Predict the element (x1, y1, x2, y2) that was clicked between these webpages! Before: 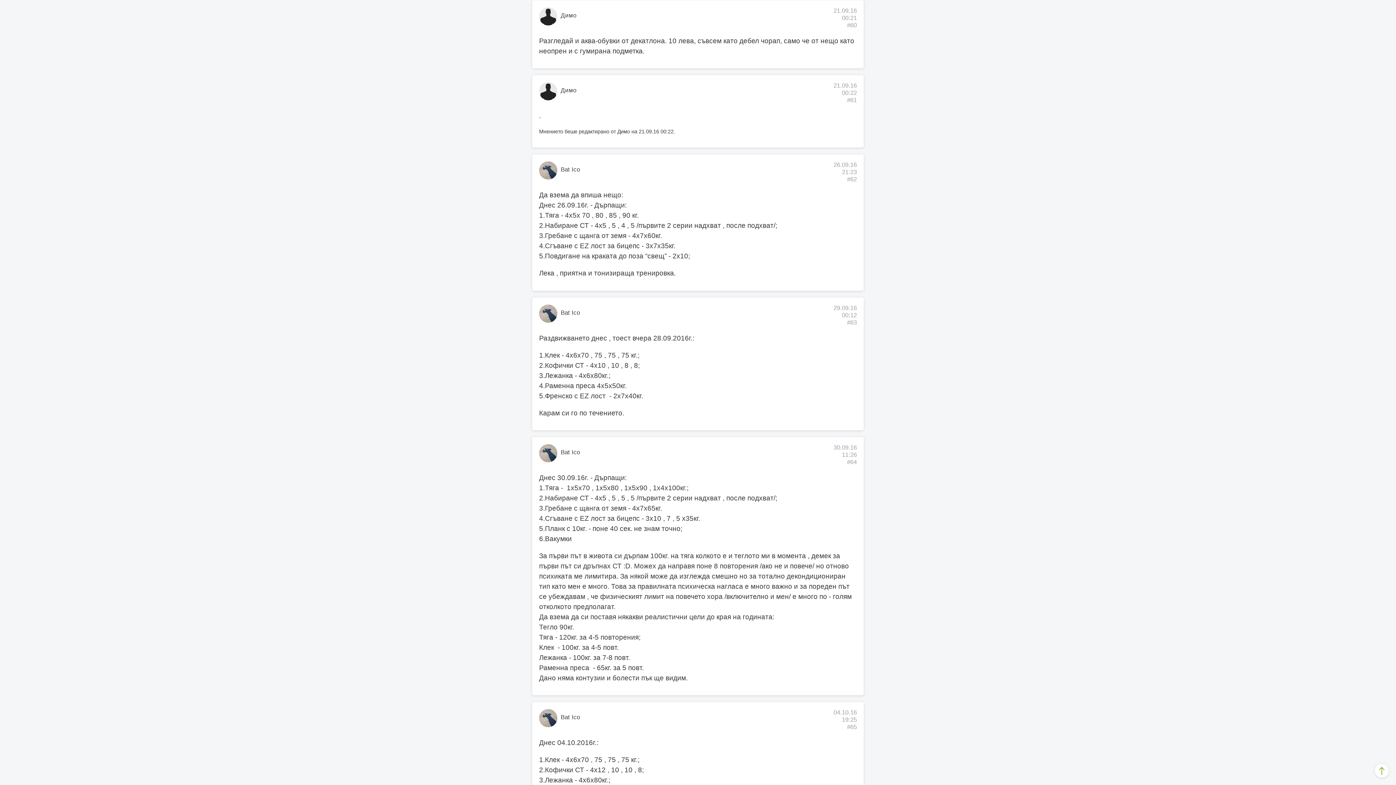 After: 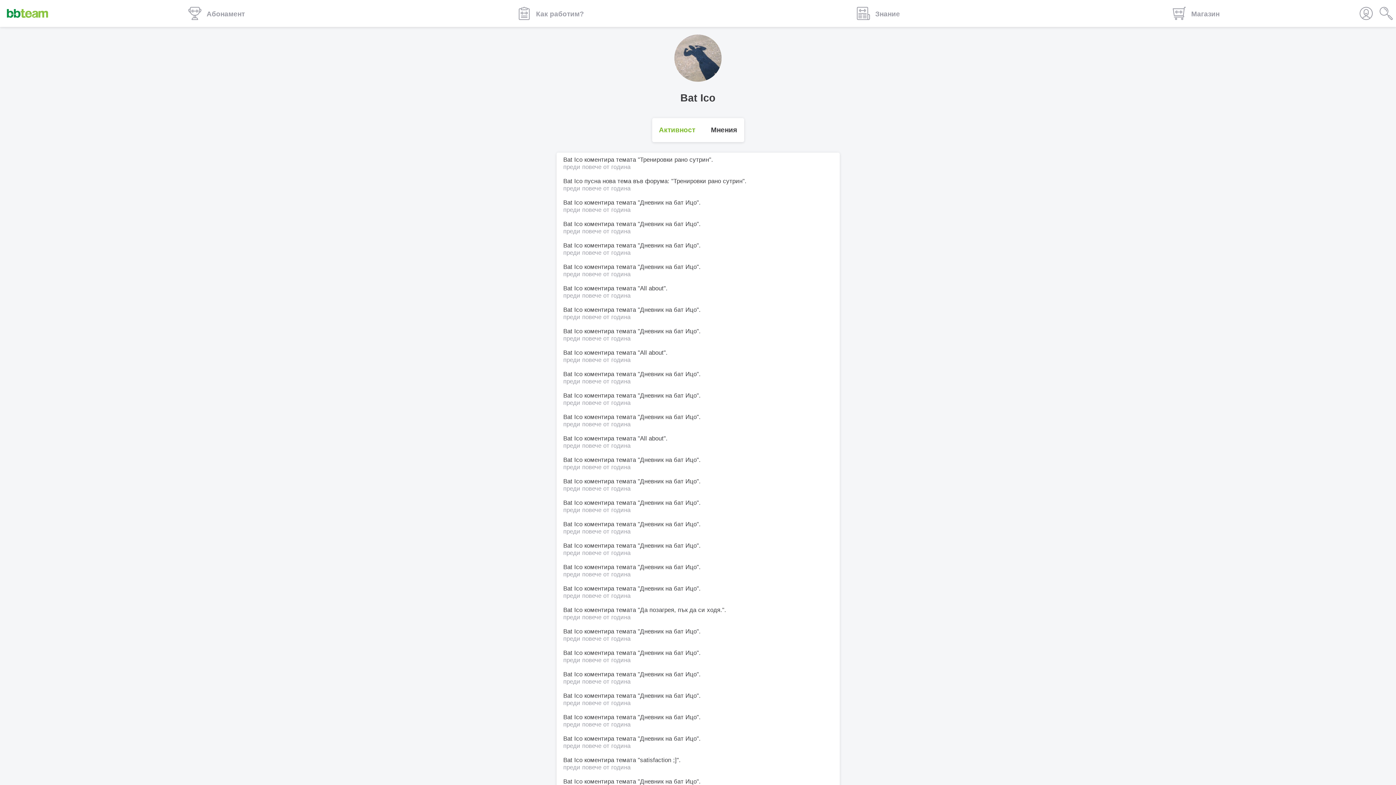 Action: bbox: (560, 309, 580, 316) label: Bat Ico